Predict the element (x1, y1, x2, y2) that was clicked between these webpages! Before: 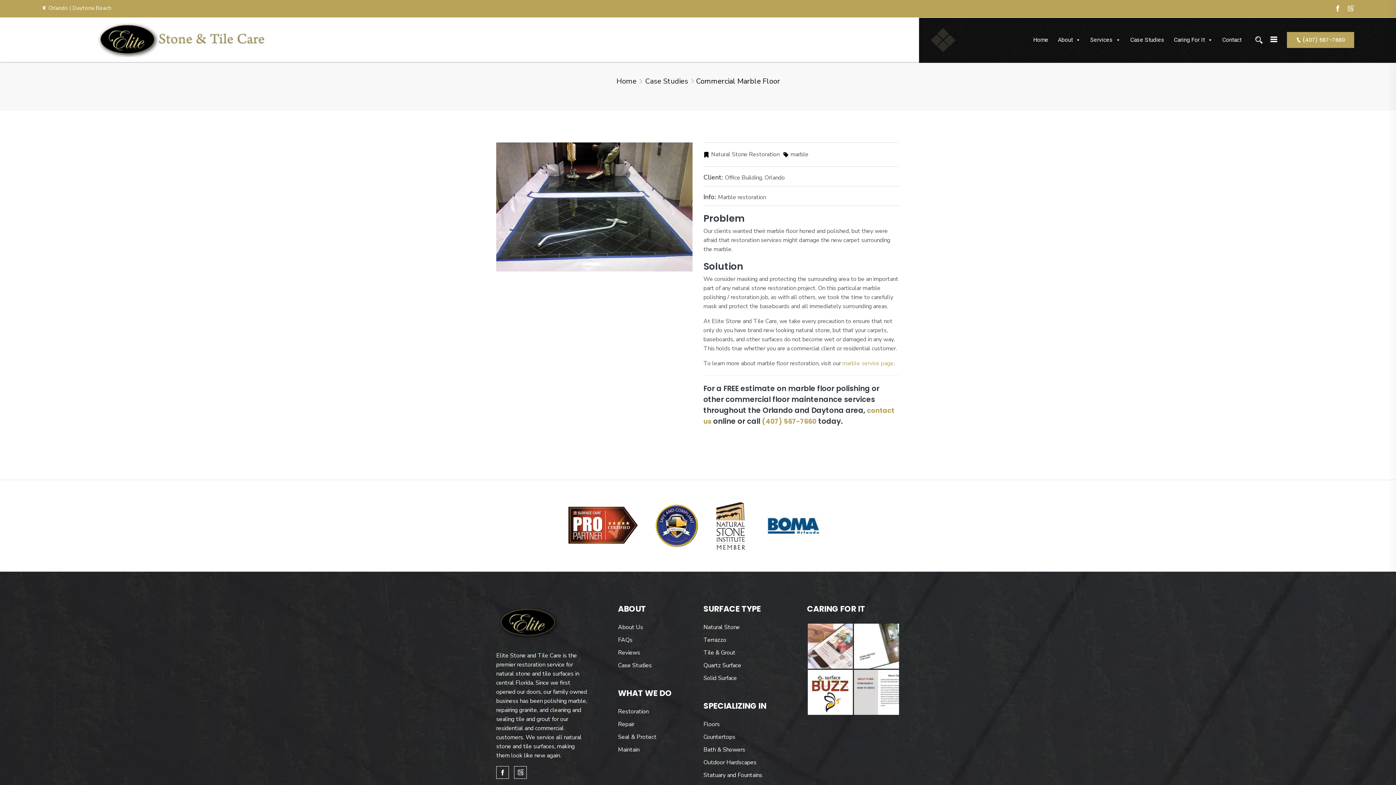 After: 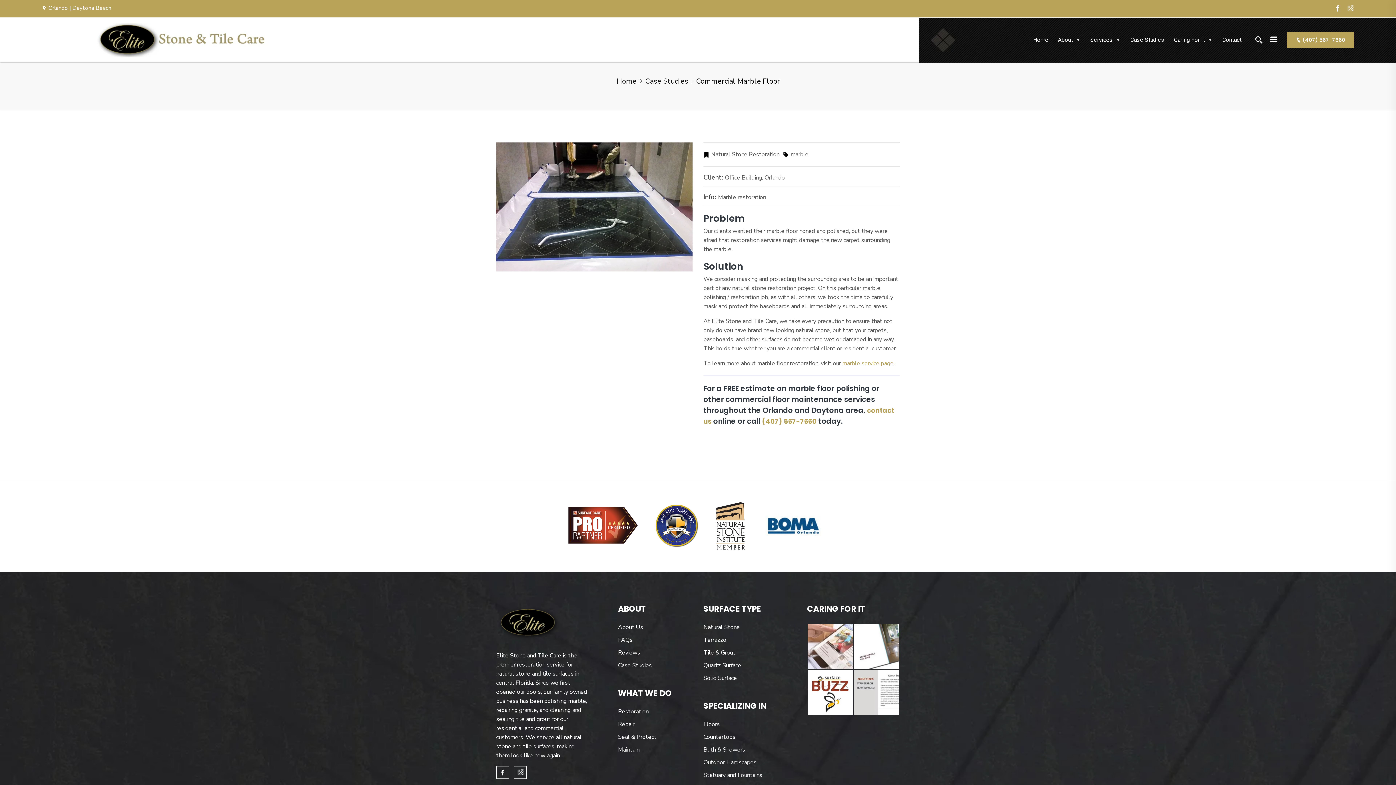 Action: bbox: (568, 521, 639, 529)